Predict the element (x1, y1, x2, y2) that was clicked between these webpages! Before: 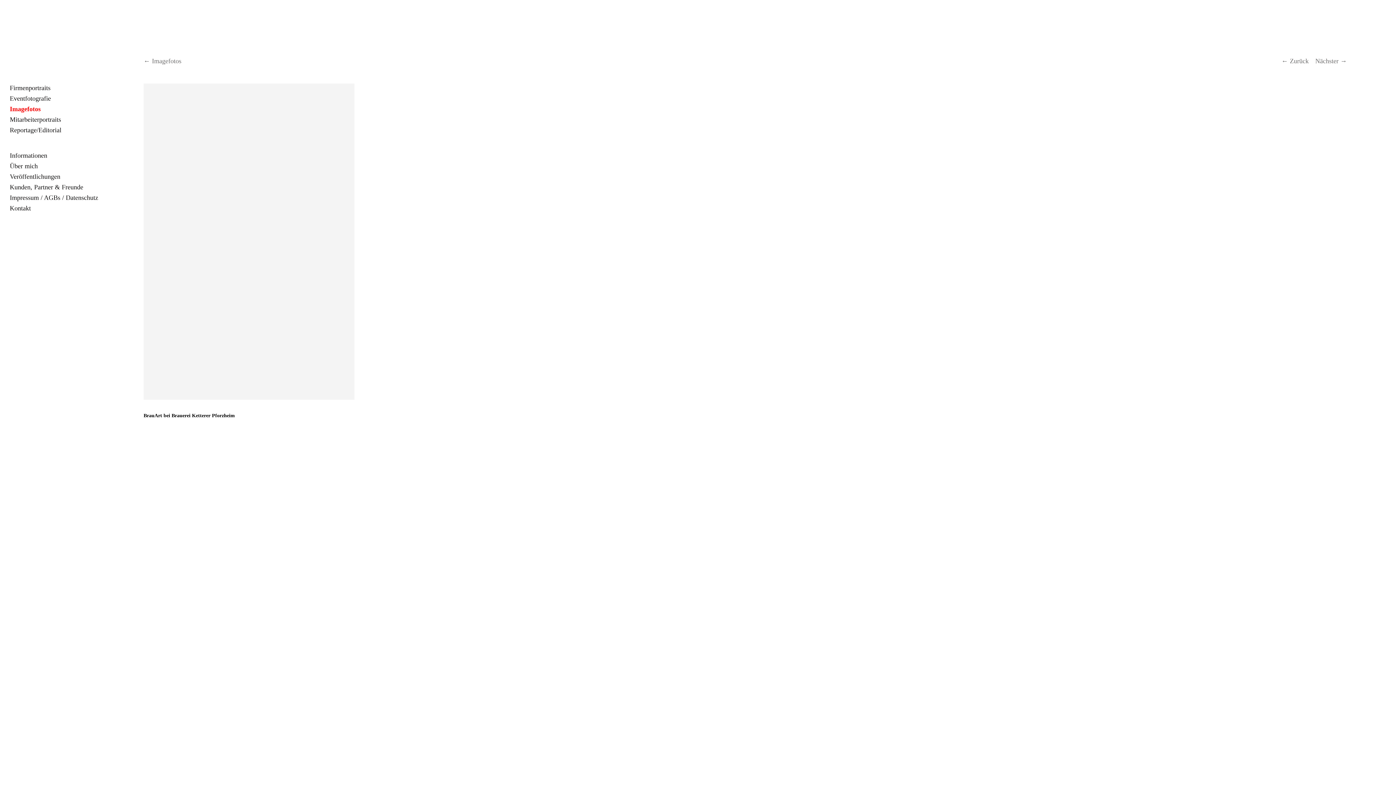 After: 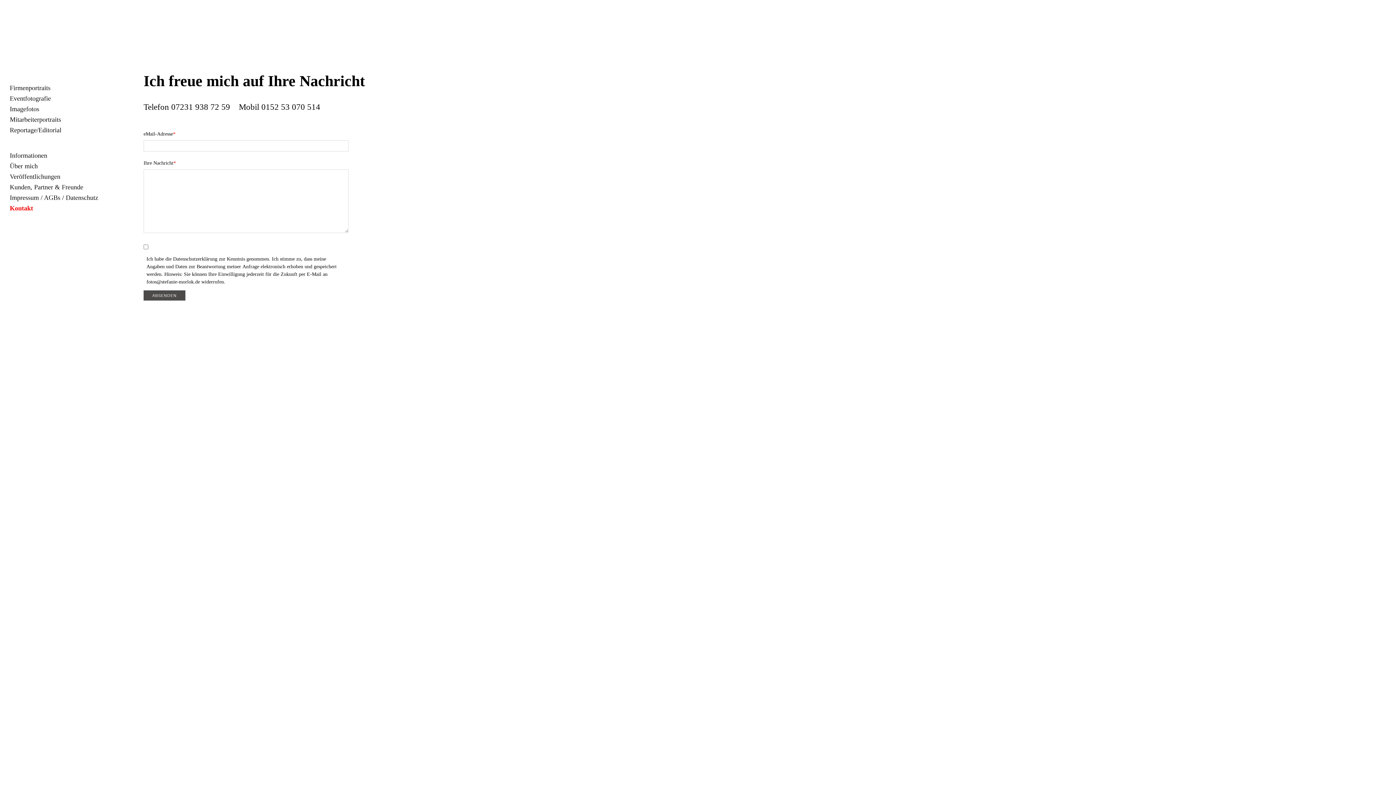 Action: label: Kontakt bbox: (9, 203, 99, 213)